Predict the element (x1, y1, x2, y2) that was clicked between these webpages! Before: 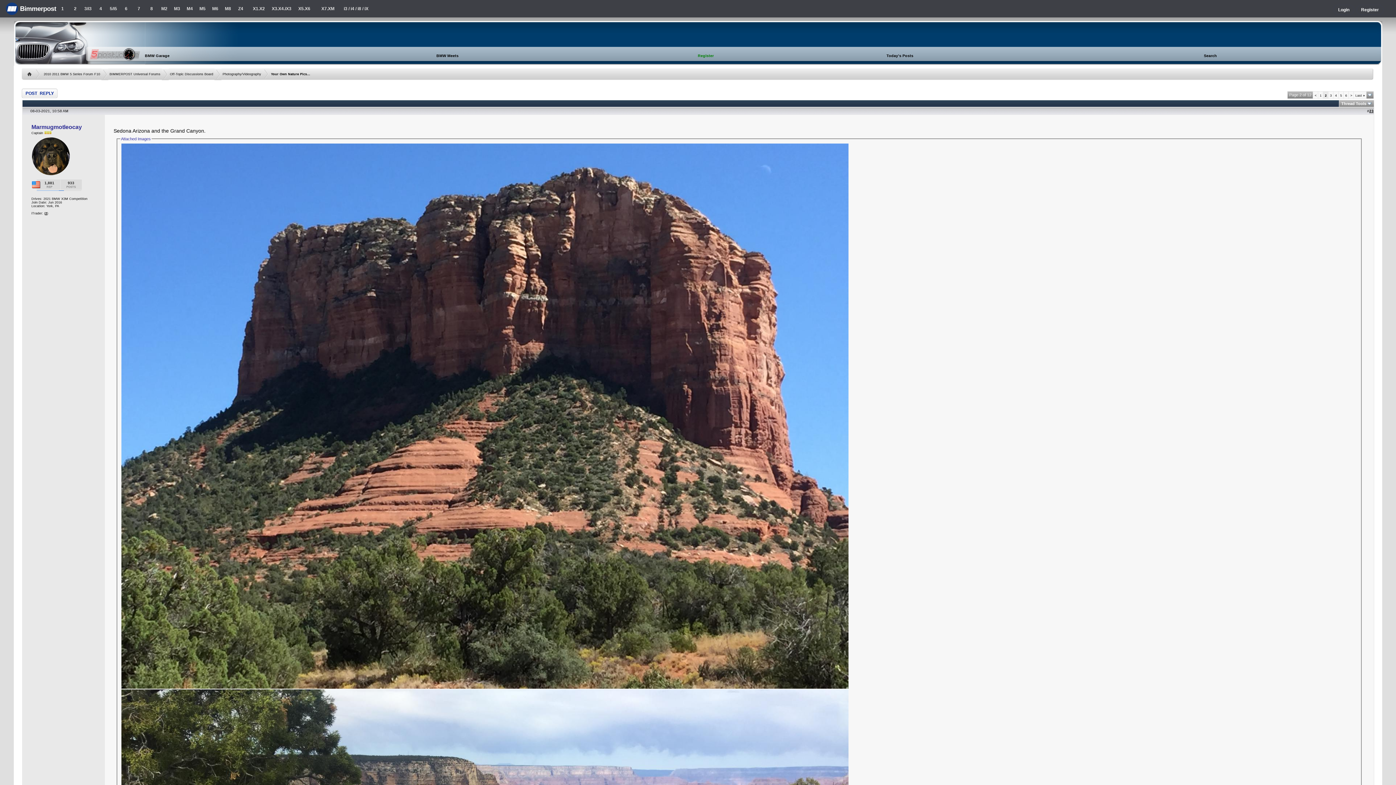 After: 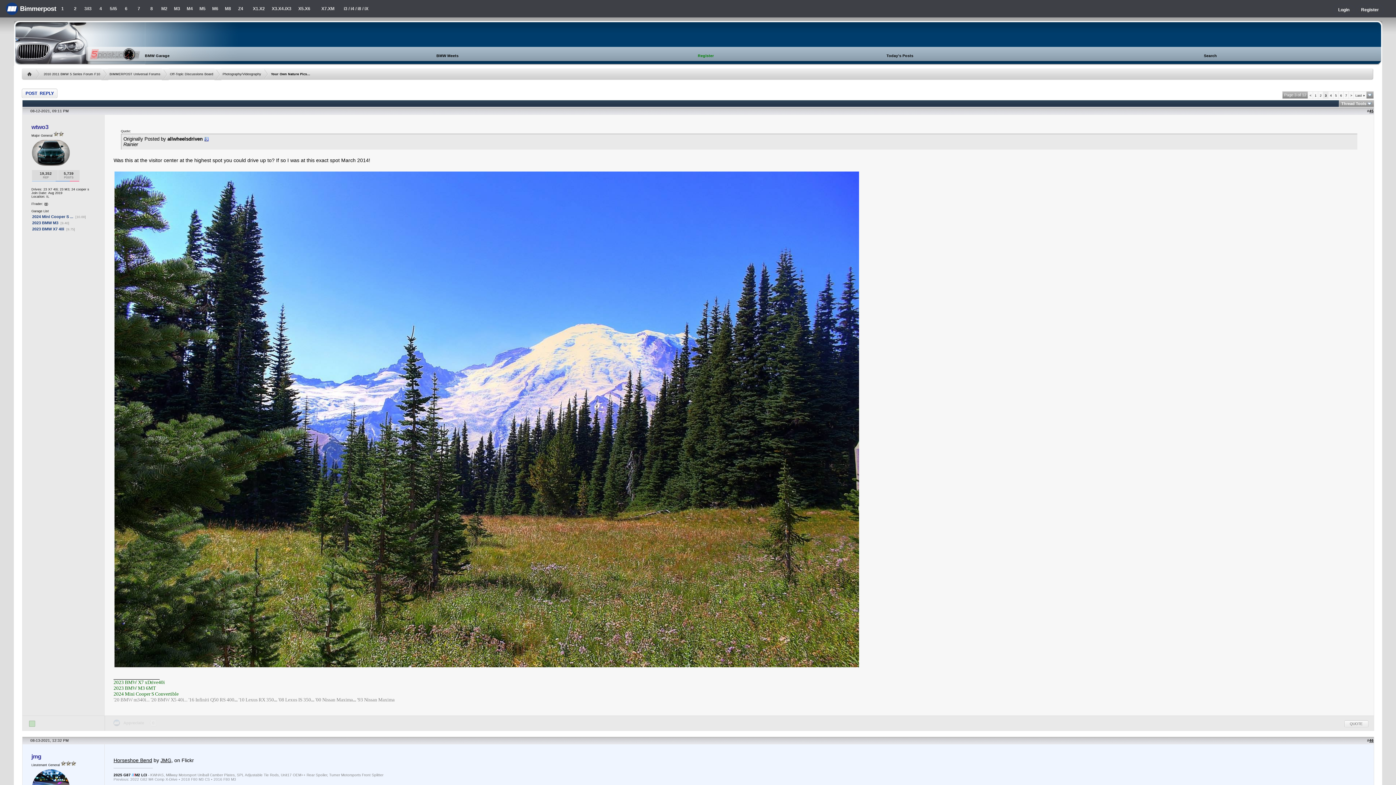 Action: label: > bbox: (1350, 93, 1352, 97)